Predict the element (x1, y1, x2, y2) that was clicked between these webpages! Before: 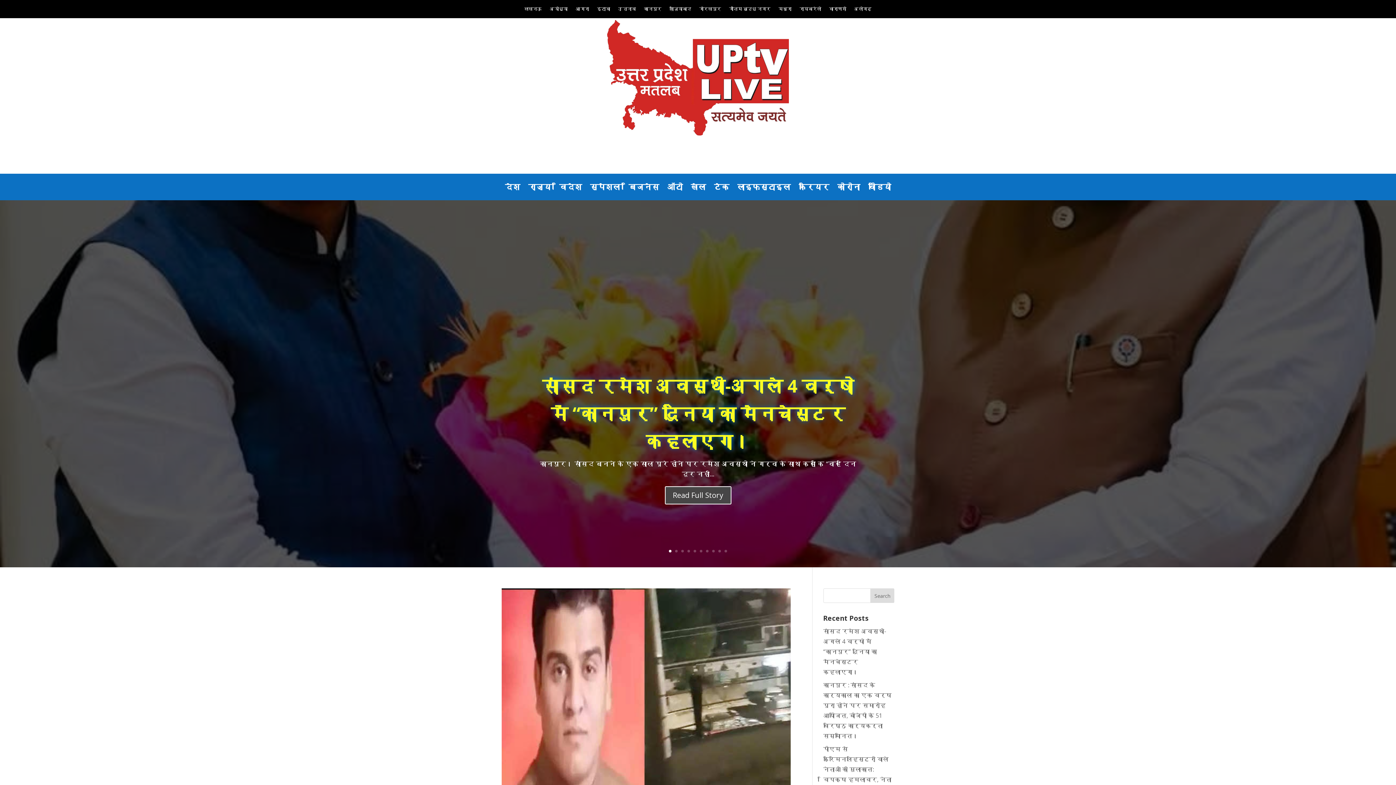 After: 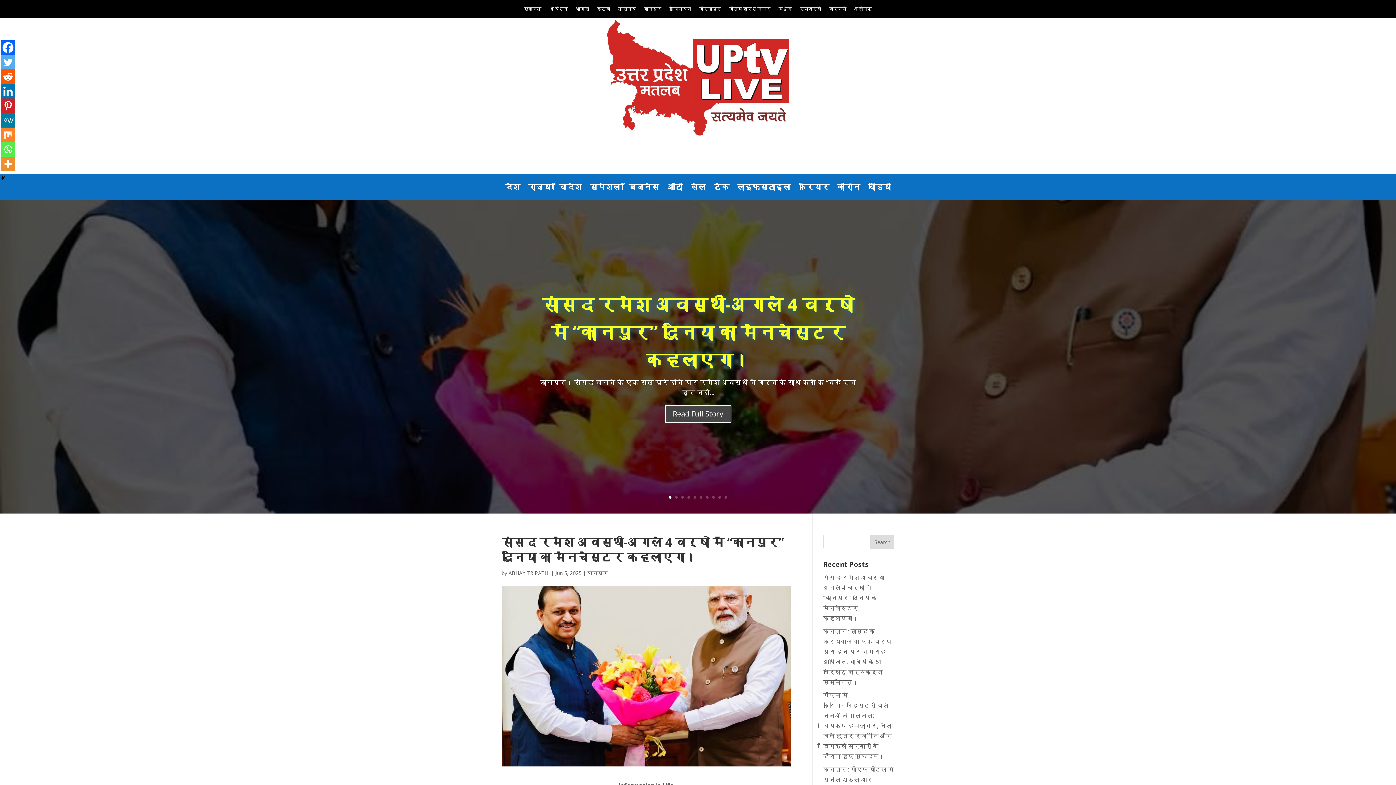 Action: label: सांसद रमेश अवस्थी-अगले 4 वर्षो में “कानपुर” दुनिया का मैनचेस्टर कहलाएगा। bbox: (823, 627, 886, 676)